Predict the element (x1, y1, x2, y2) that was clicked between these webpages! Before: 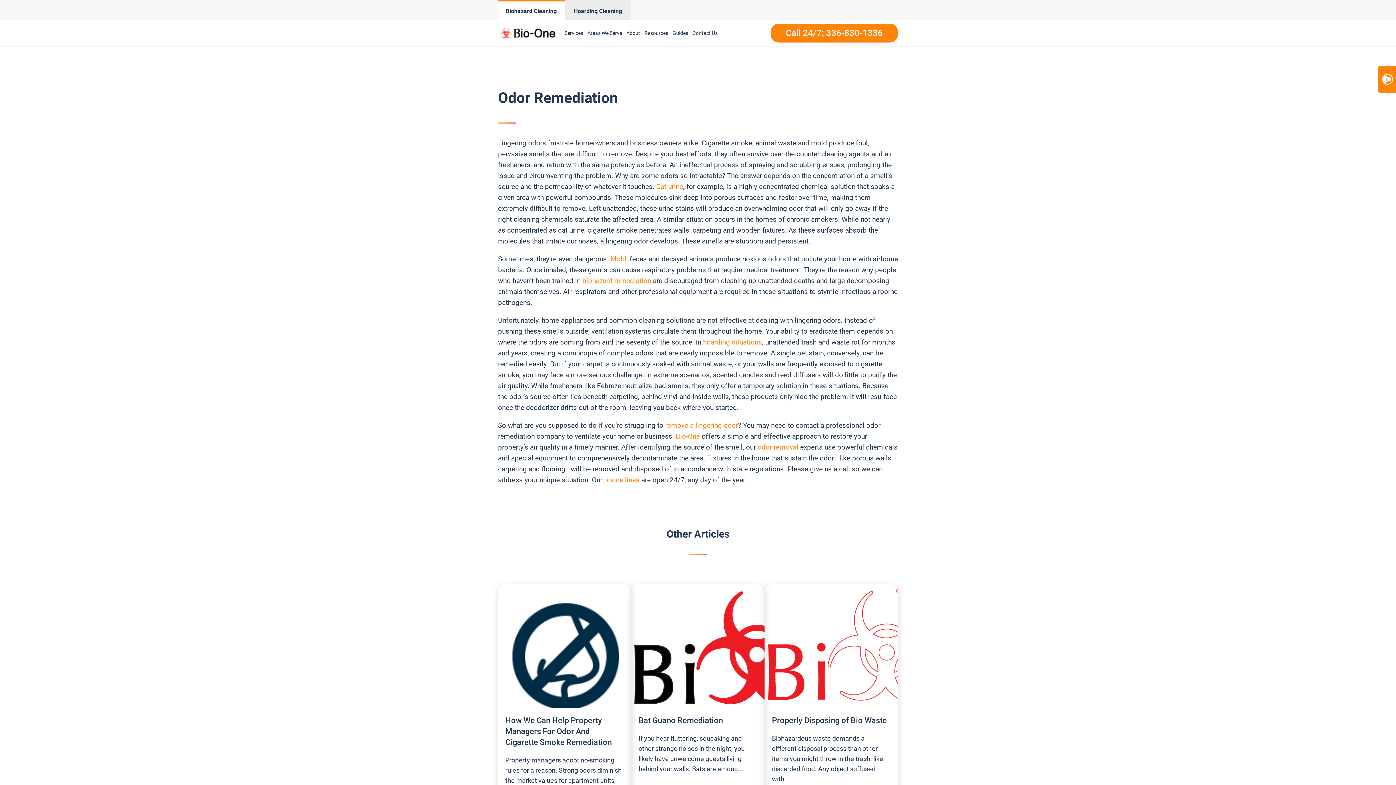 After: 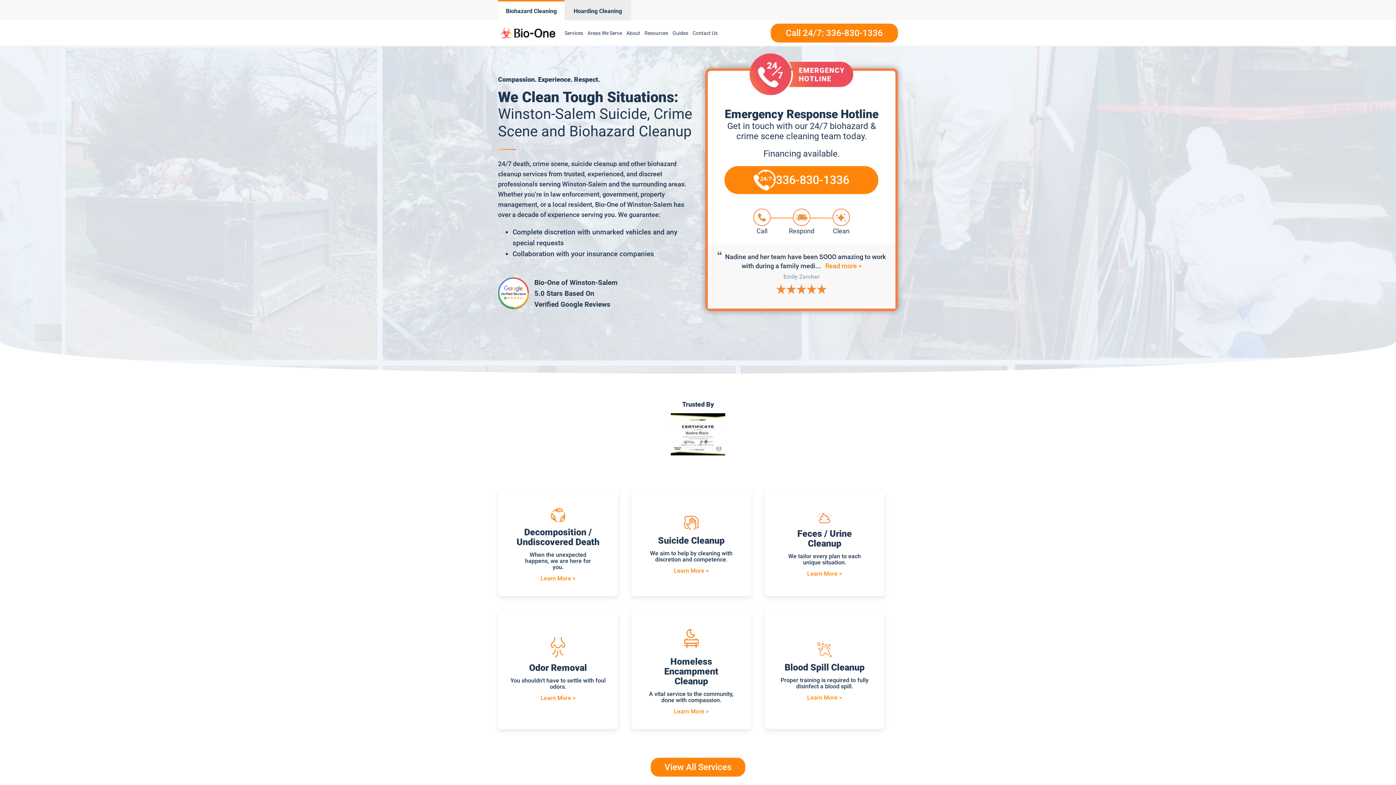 Action: label: Biohazard Cleaning bbox: (498, 0, 564, 20)